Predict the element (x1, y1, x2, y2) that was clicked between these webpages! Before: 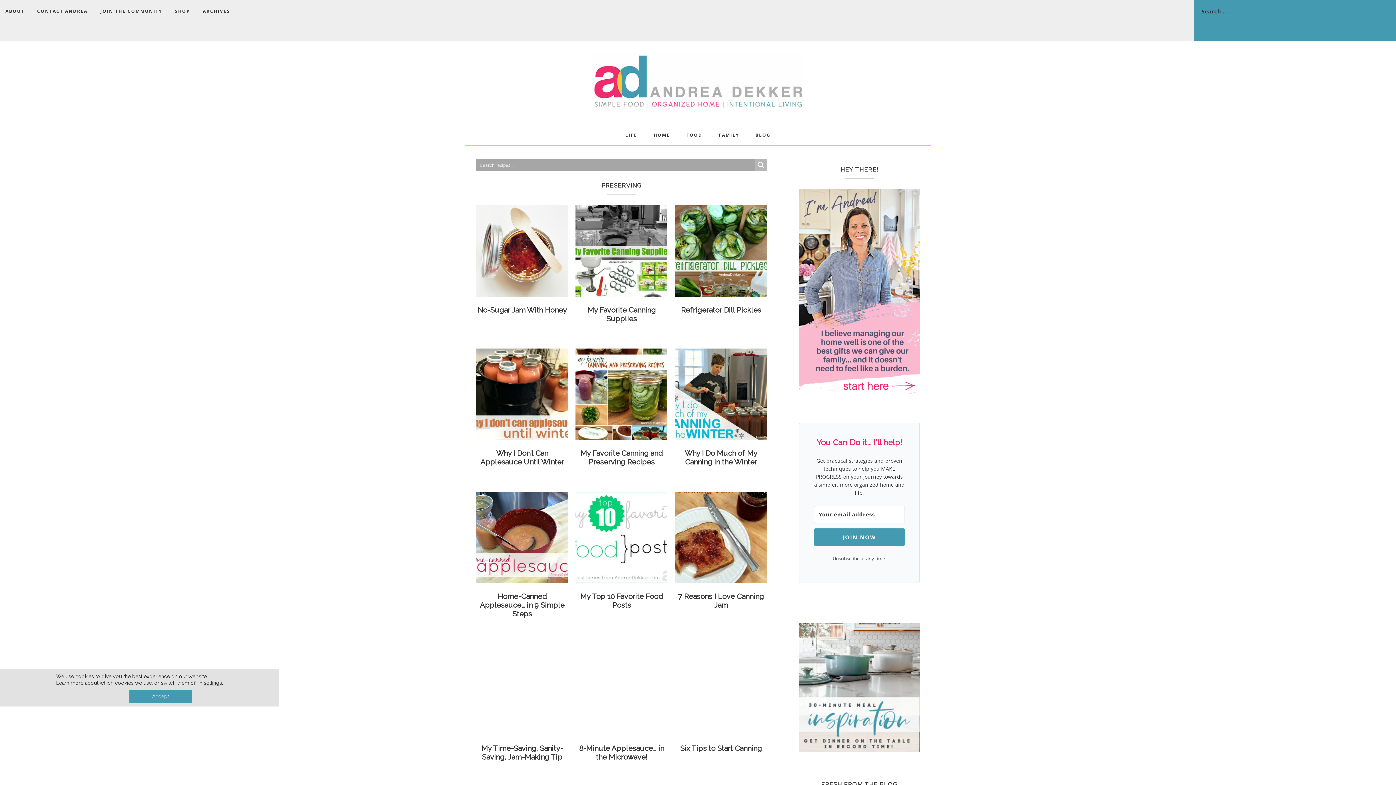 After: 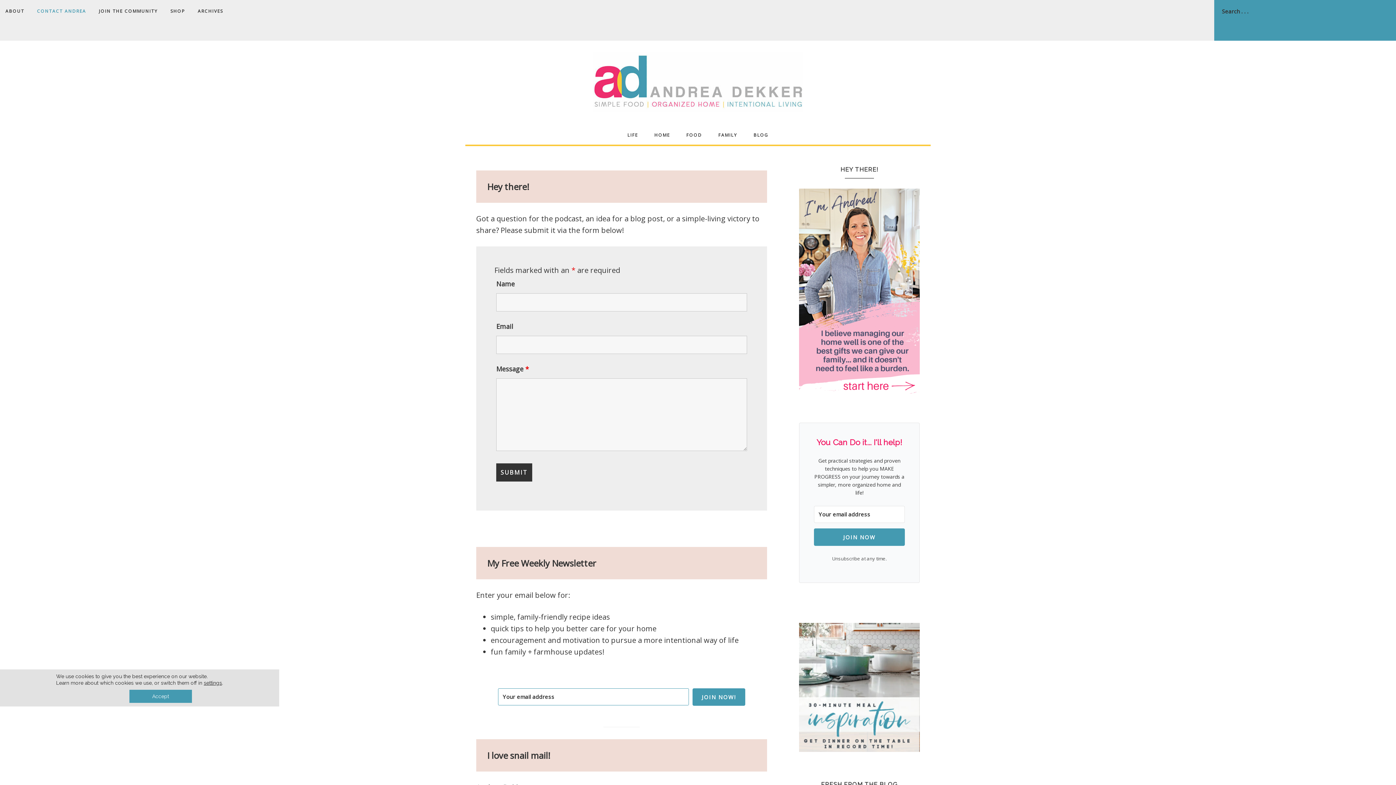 Action: bbox: (31, 0, 93, 22) label: CONTACT ANDREA